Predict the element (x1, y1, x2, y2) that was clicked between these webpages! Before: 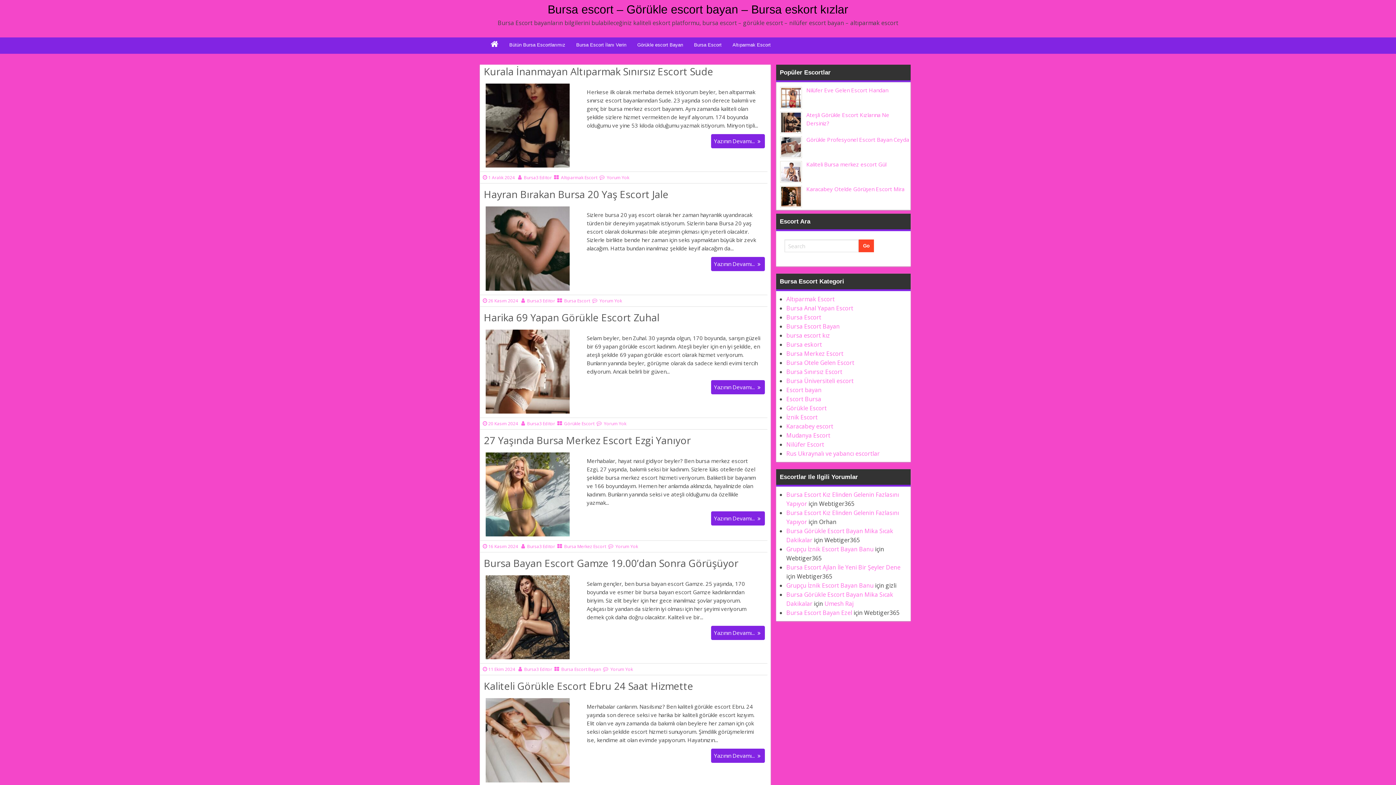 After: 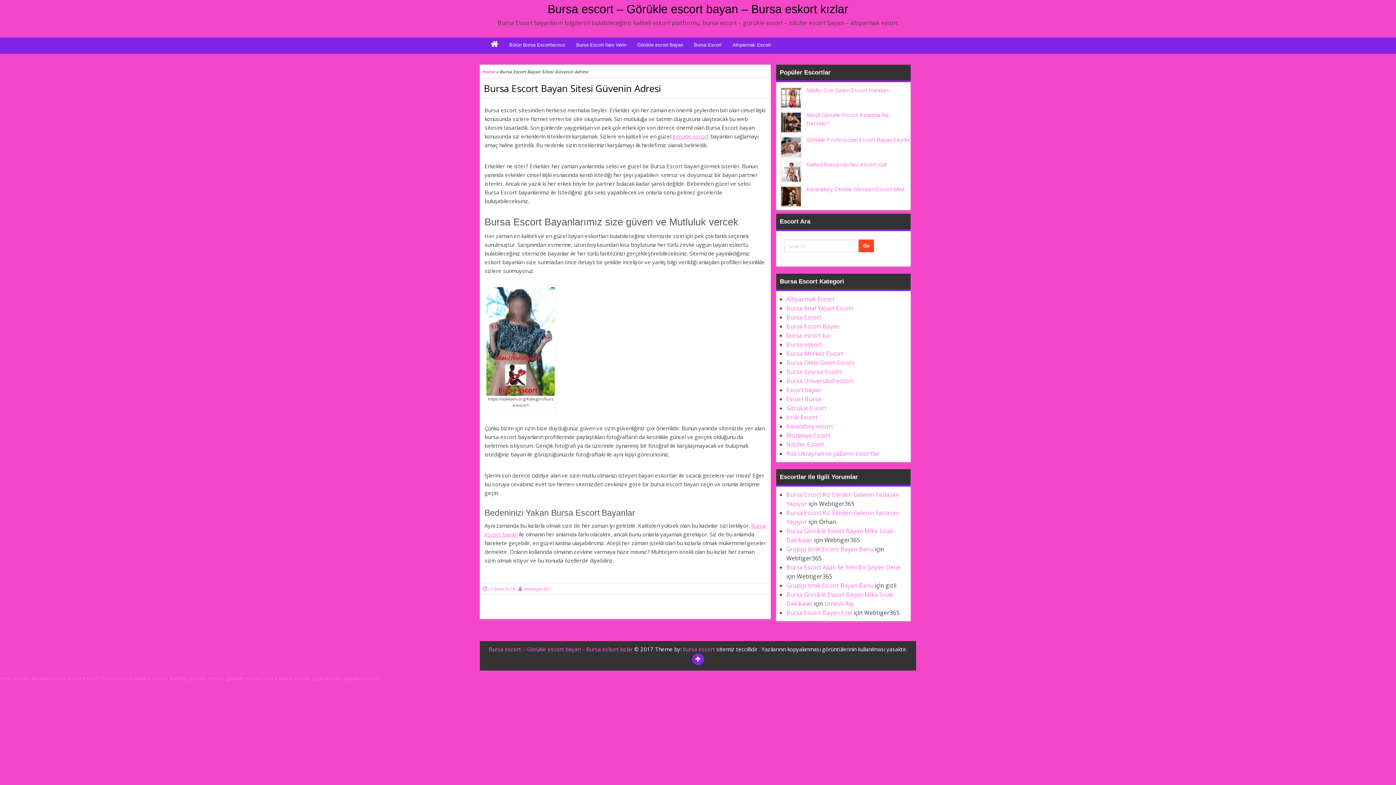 Action: label: Bursa Escort bbox: (688, 37, 727, 52)